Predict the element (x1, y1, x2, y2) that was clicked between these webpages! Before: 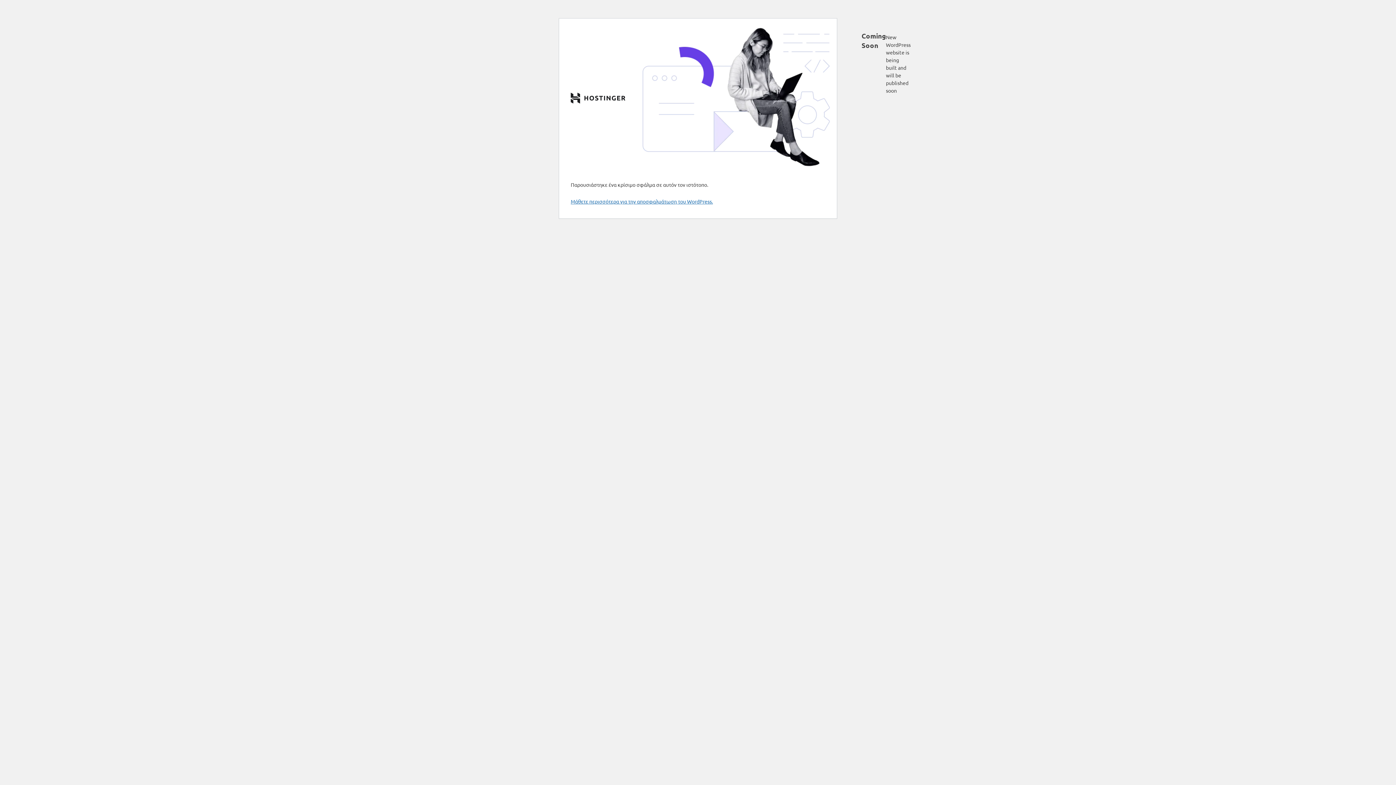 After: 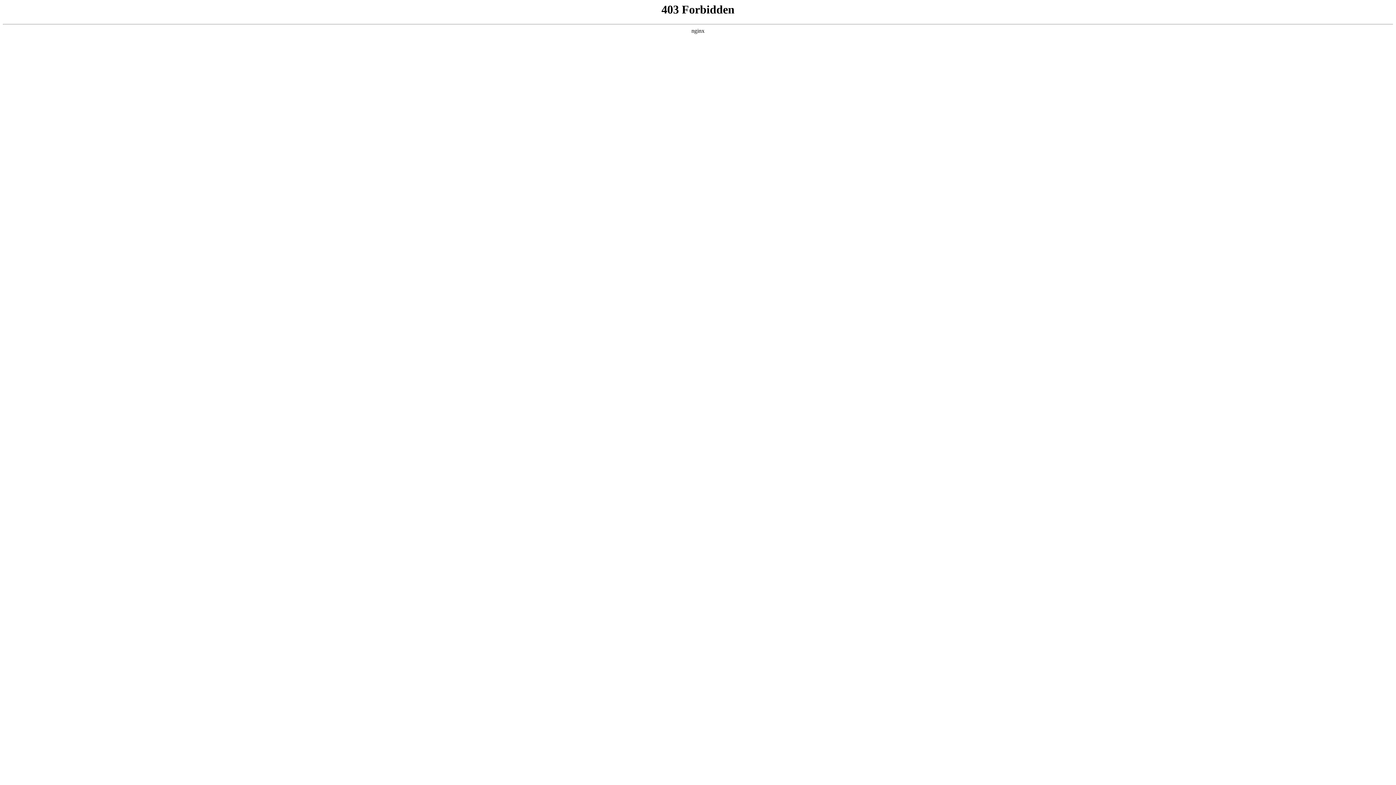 Action: bbox: (570, 198, 713, 204) label: Μάθετε περισσότερα για την αποσφαλμάτωση του WordPress.